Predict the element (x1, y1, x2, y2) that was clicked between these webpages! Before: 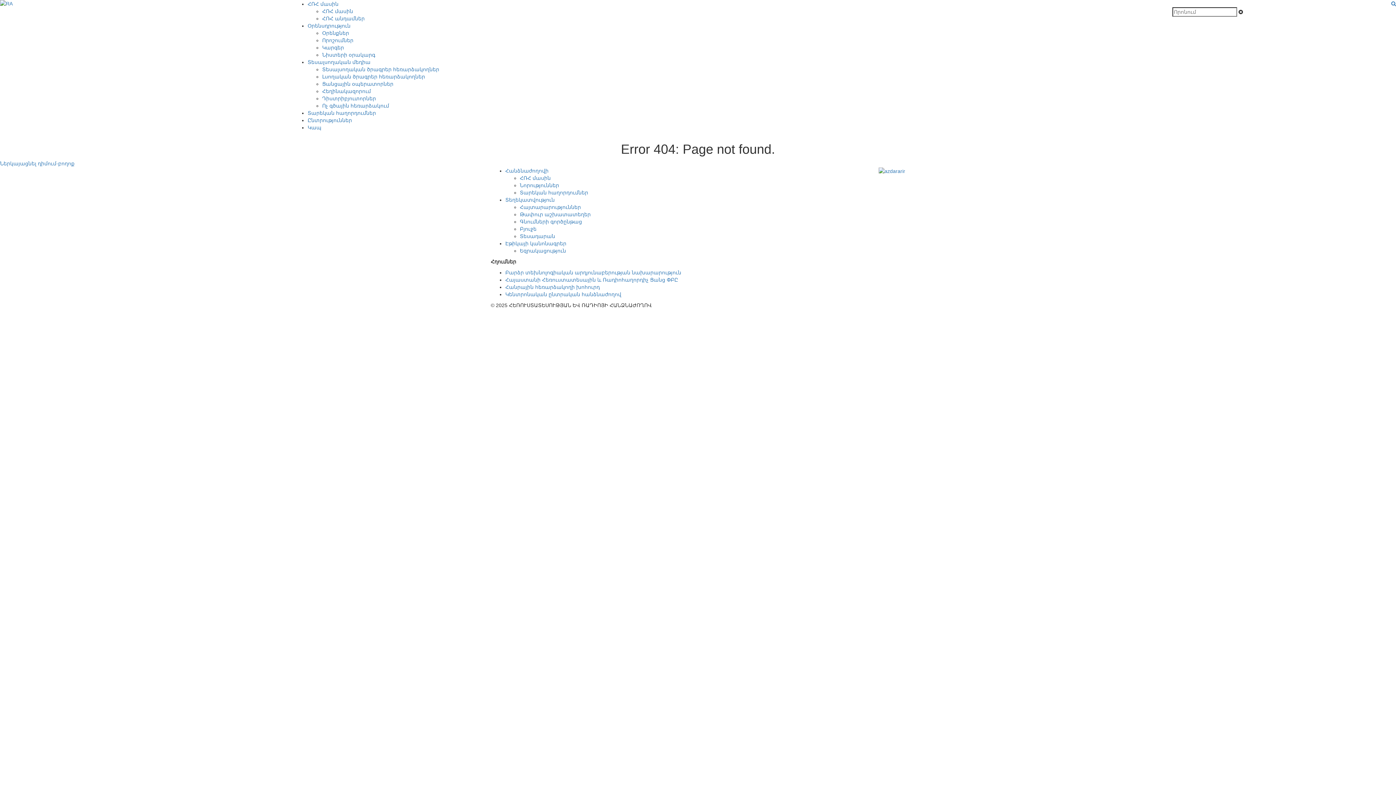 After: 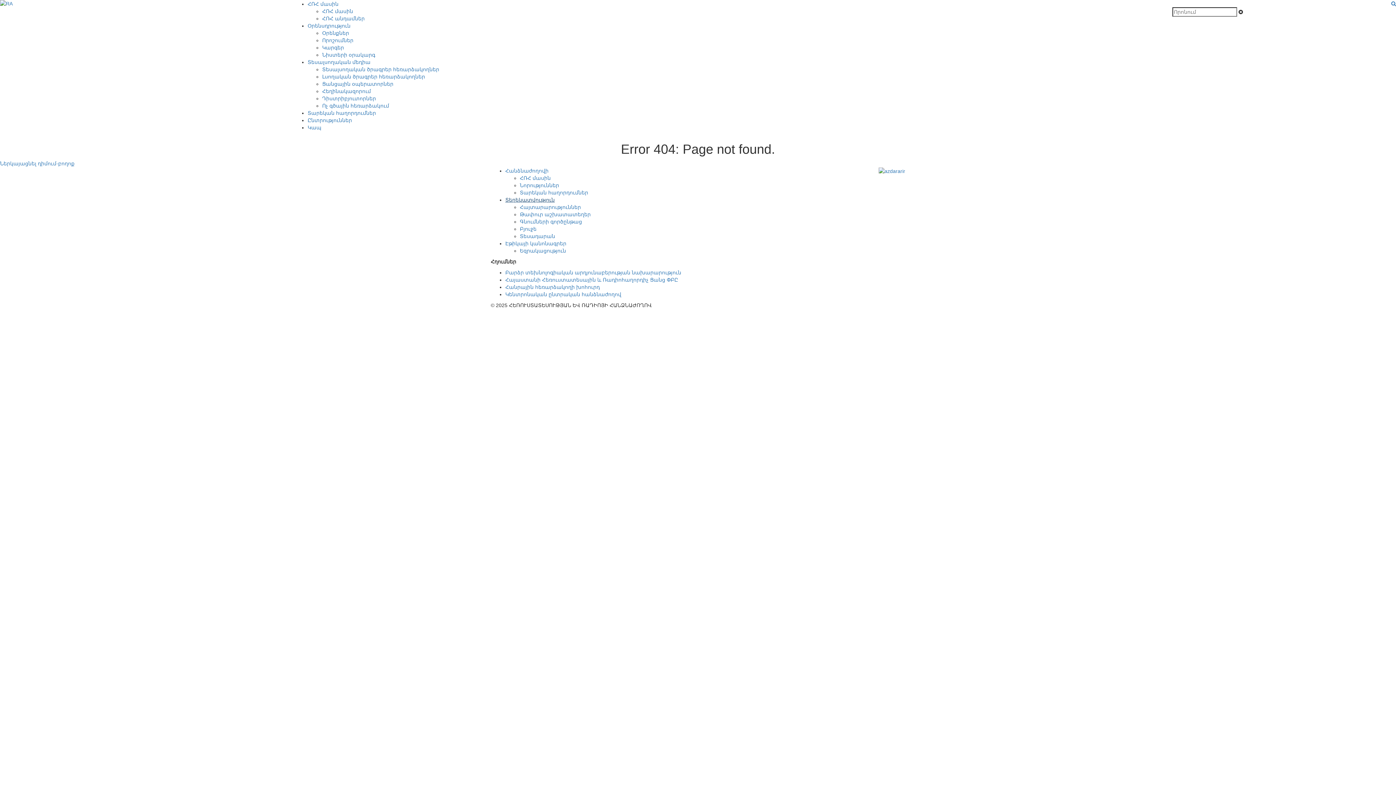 Action: label: Տեղեկատվություն bbox: (505, 197, 554, 202)